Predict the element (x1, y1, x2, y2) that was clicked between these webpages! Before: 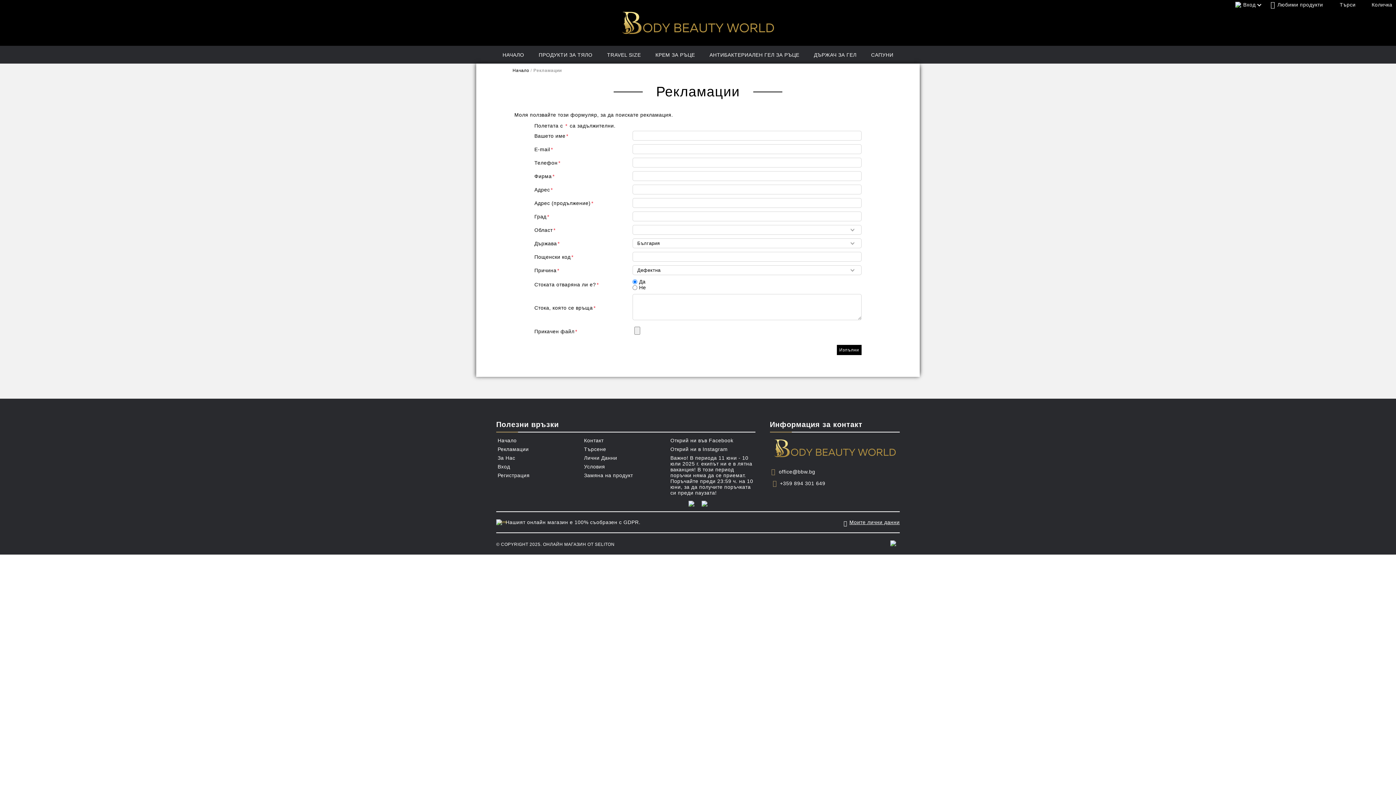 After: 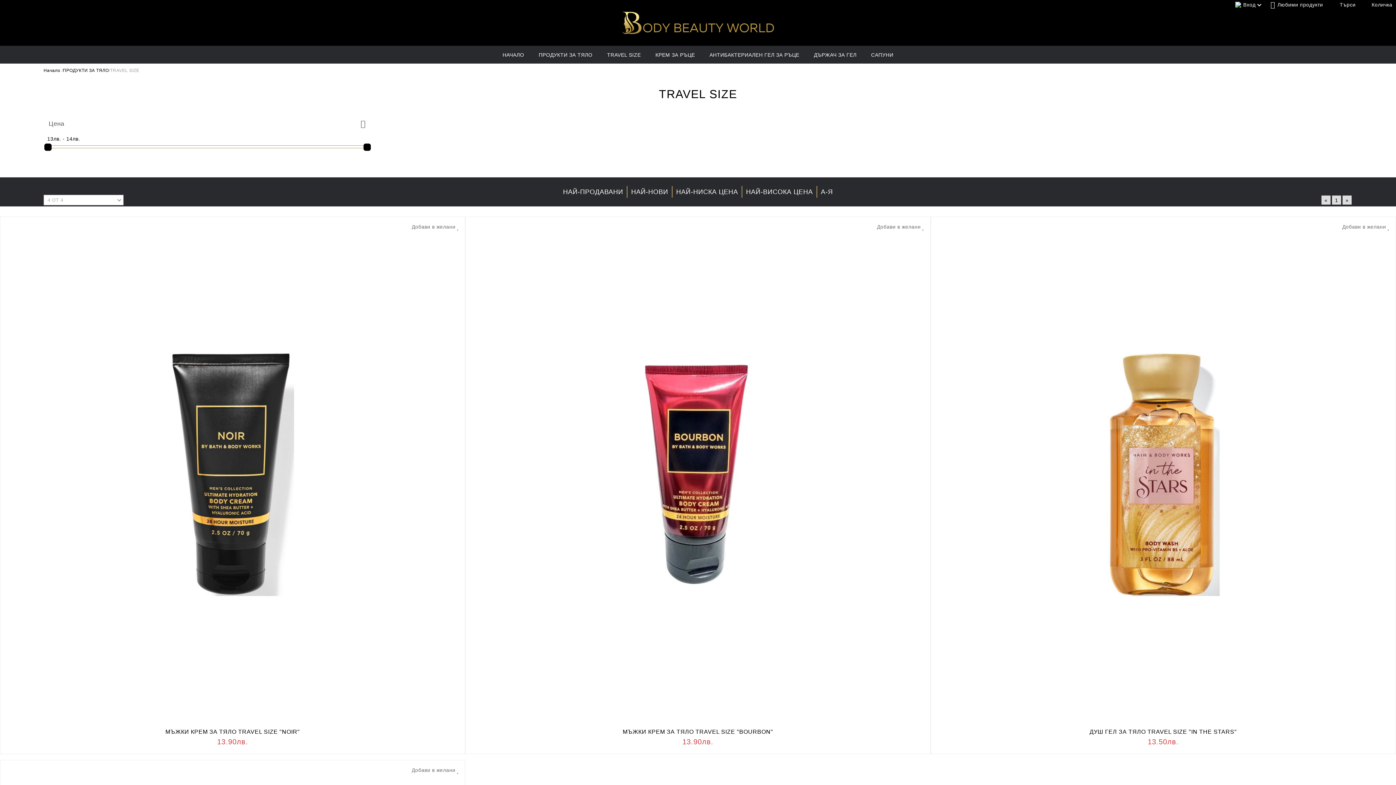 Action: label: TRAVEL SIZE bbox: (599, 45, 648, 63)